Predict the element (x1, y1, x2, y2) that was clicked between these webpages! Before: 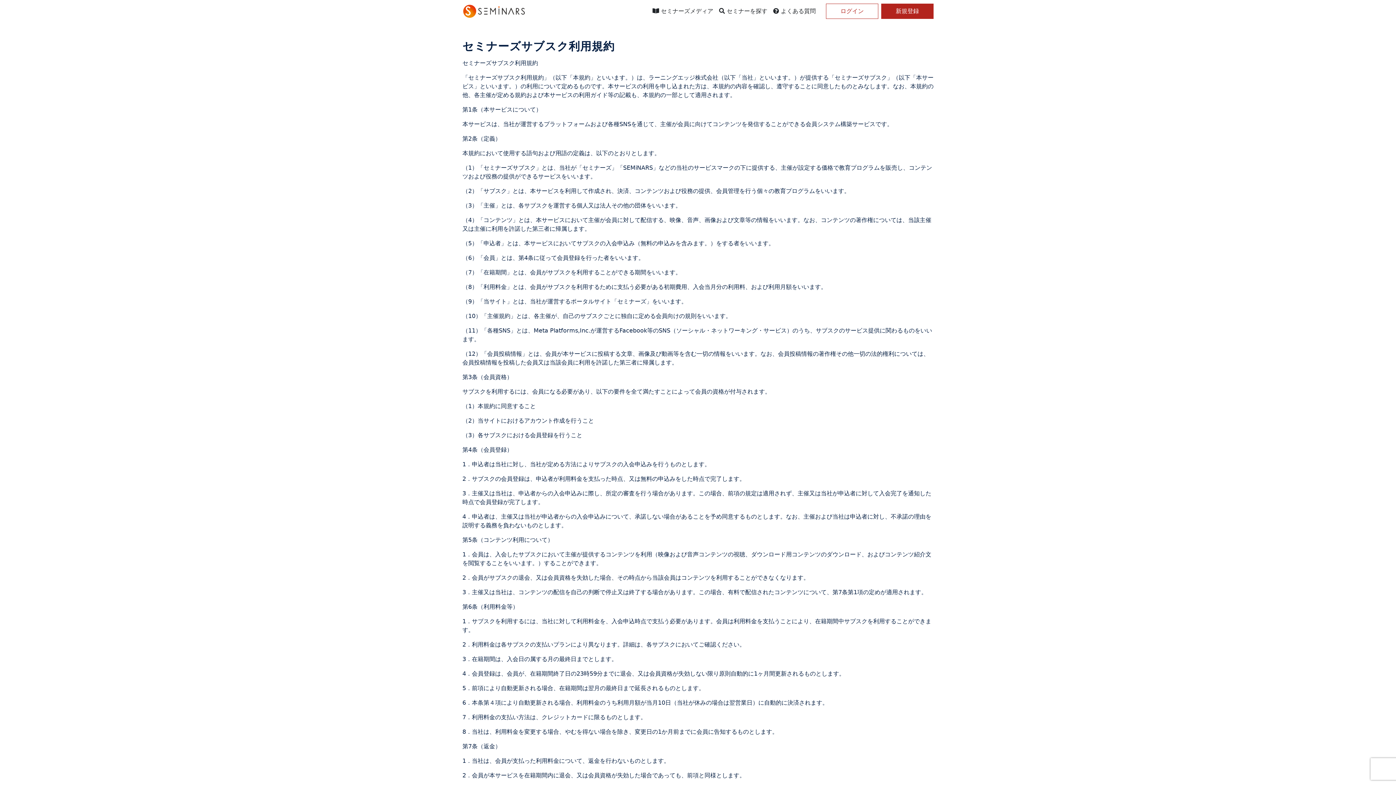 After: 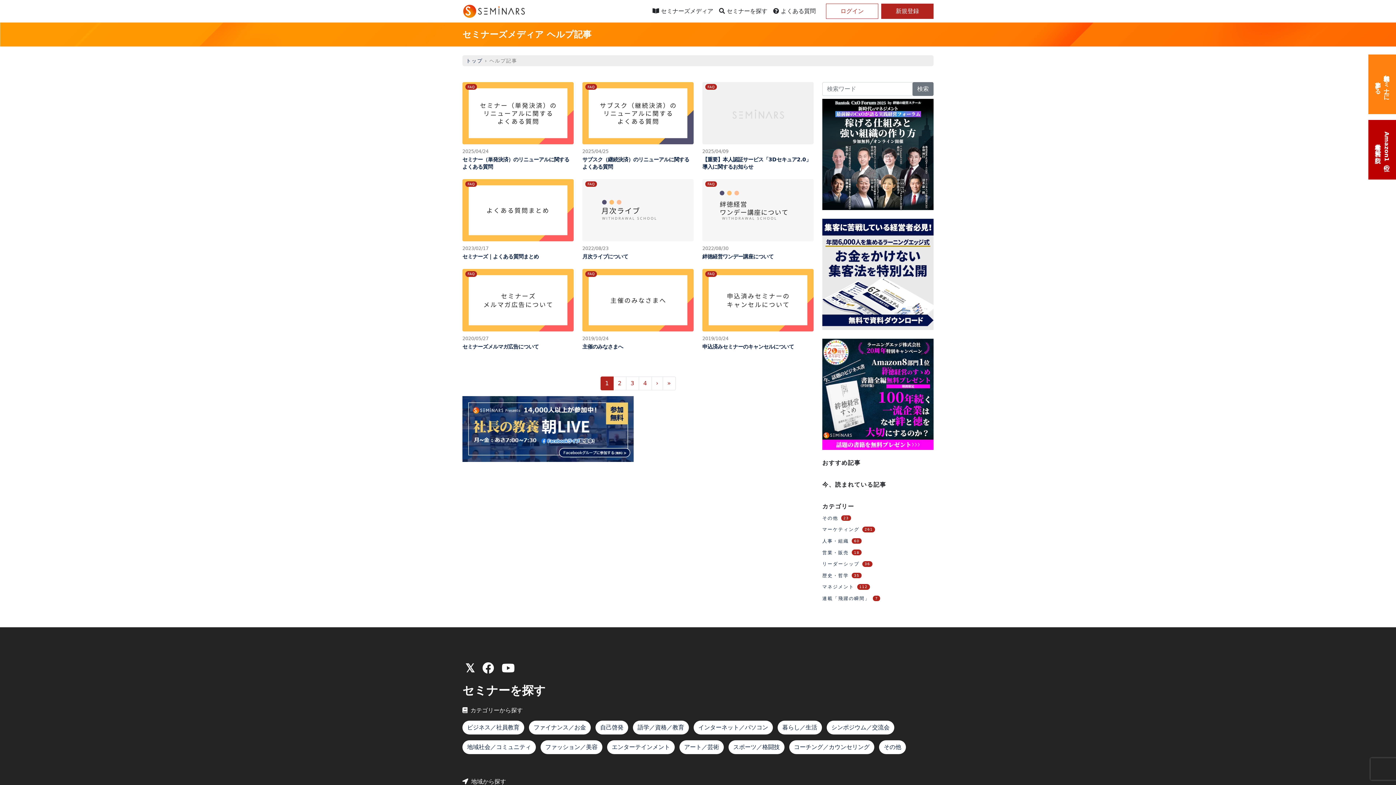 Action: label:  よくある質問 bbox: (773, 6, 816, 15)